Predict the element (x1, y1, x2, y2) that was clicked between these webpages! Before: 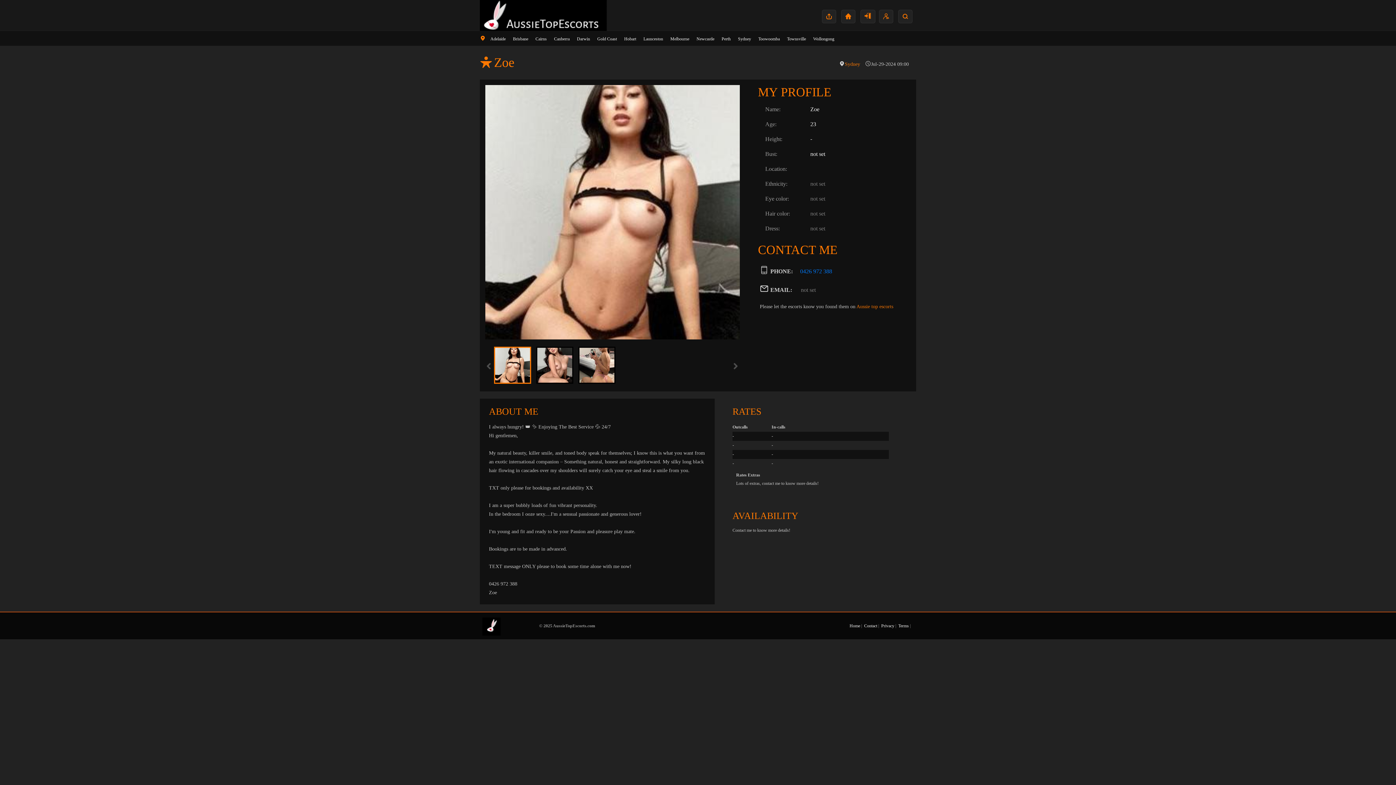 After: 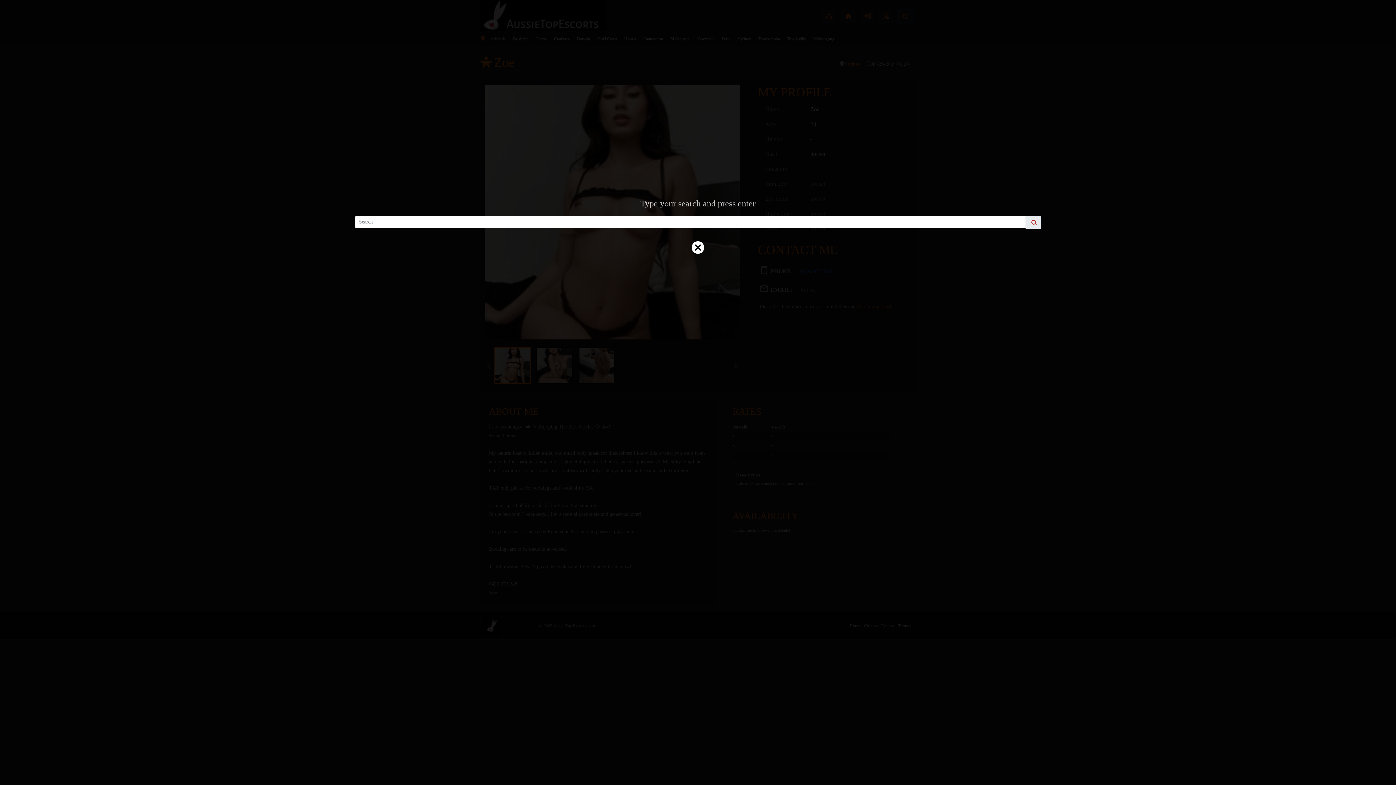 Action: bbox: (898, 9, 912, 23)